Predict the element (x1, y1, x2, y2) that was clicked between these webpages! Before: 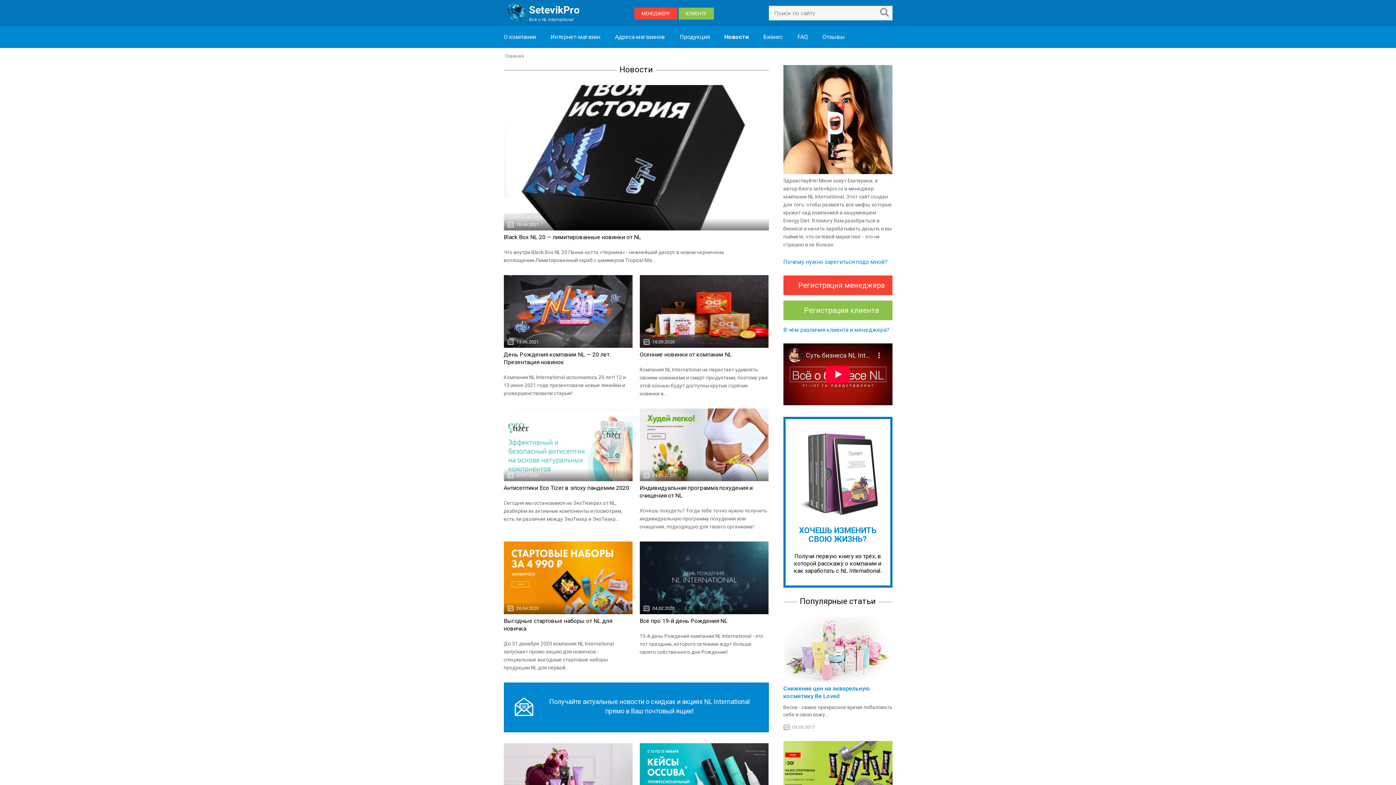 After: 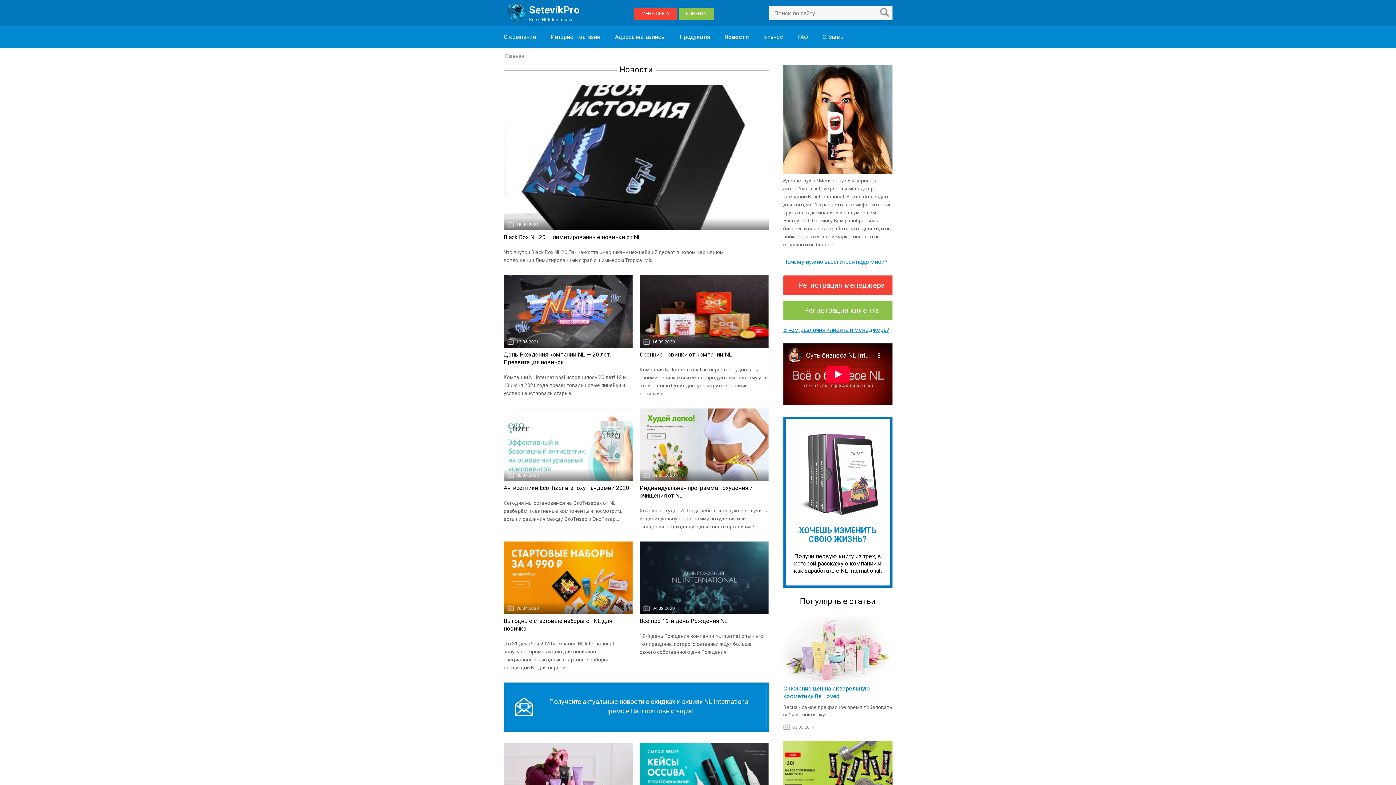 Action: label: В чём различия клиента и менеджера? bbox: (783, 326, 889, 333)